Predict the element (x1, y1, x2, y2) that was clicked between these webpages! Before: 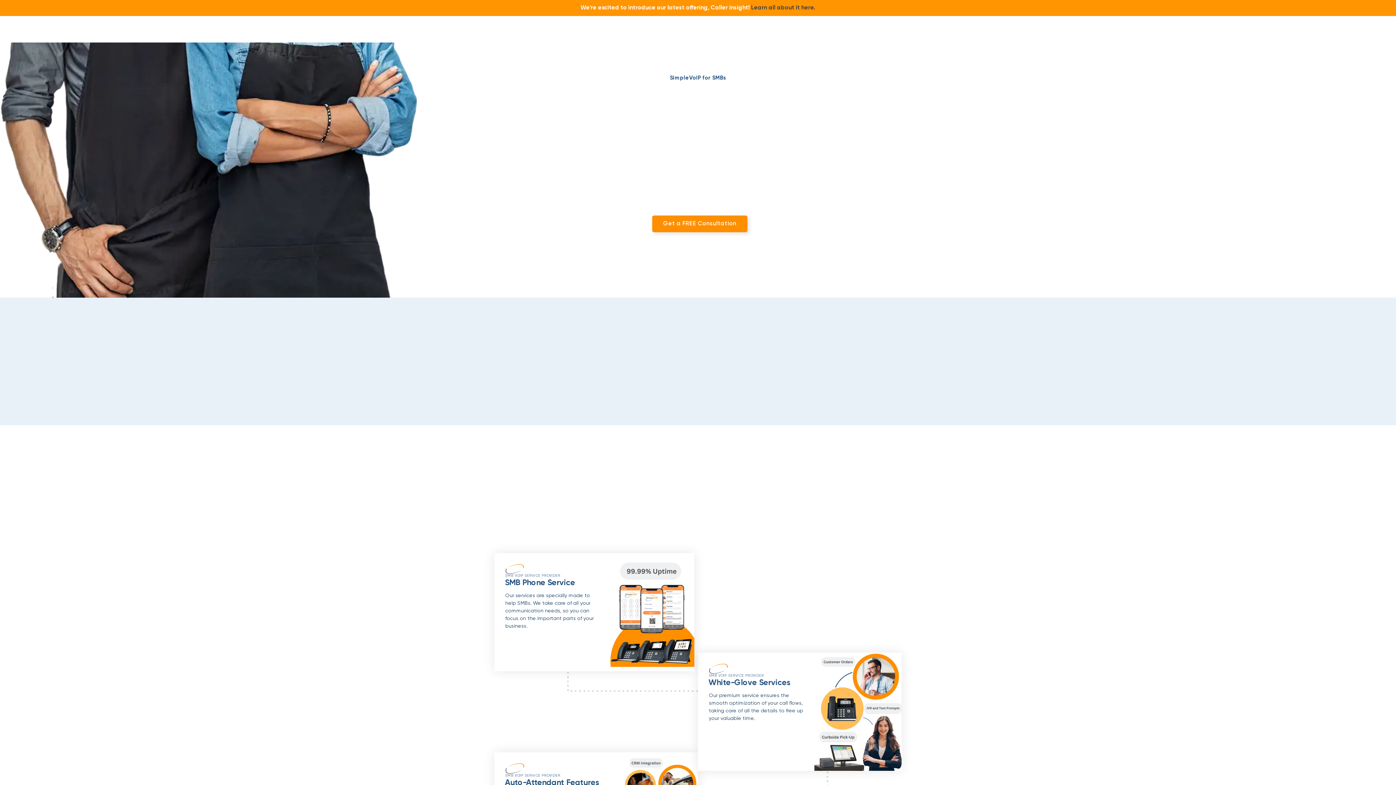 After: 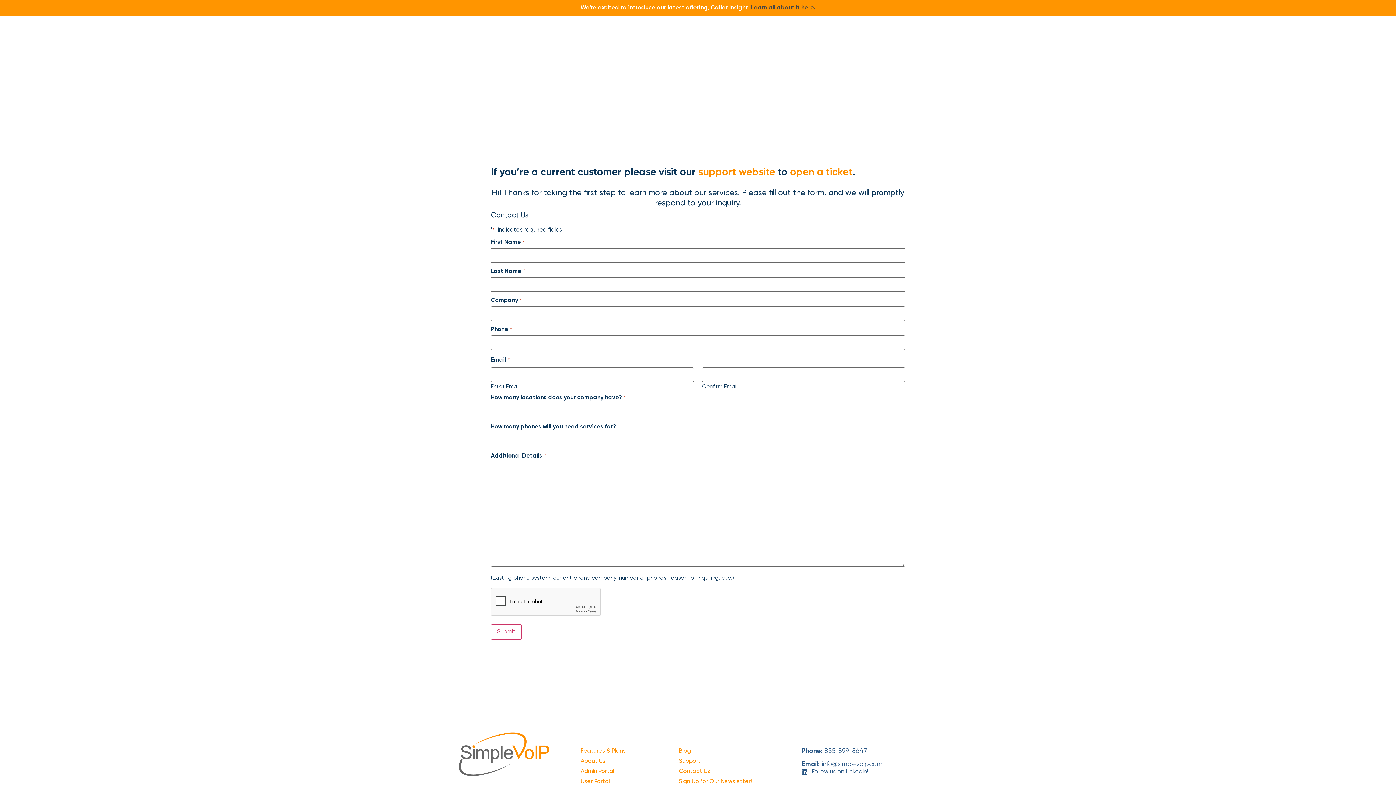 Action: label: Get a FREE Consultation bbox: (652, 215, 747, 232)